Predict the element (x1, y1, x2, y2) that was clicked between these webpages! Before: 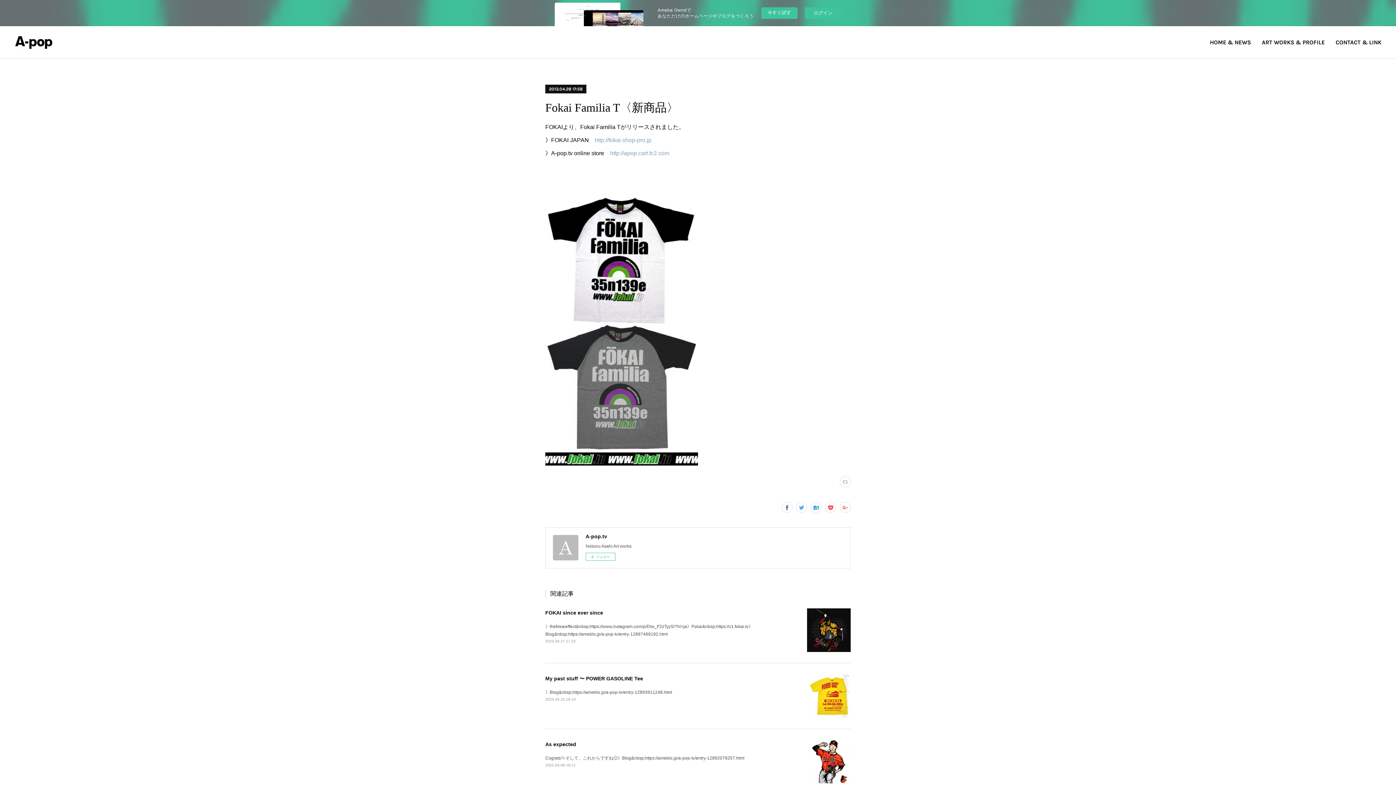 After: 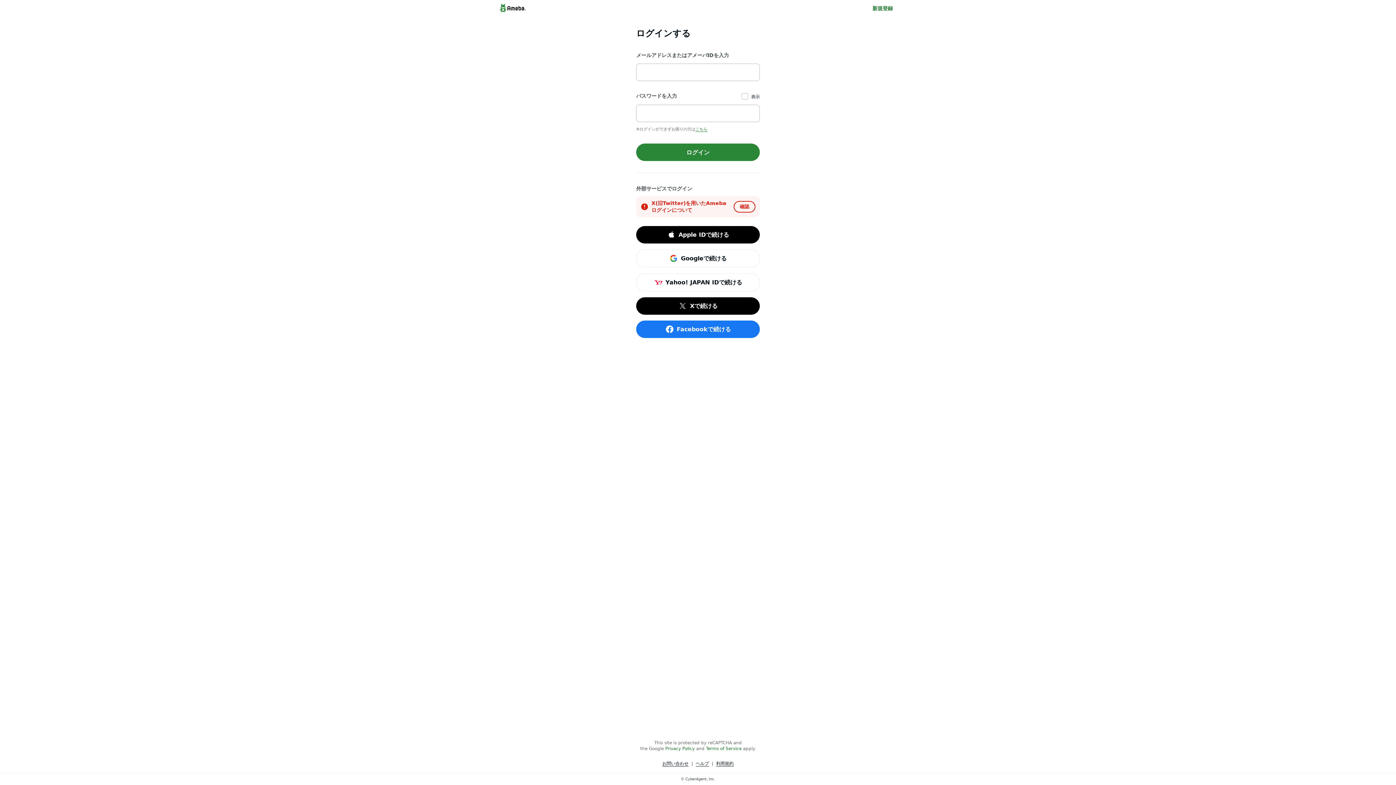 Action: bbox: (805, 7, 841, 18) label: ログイン